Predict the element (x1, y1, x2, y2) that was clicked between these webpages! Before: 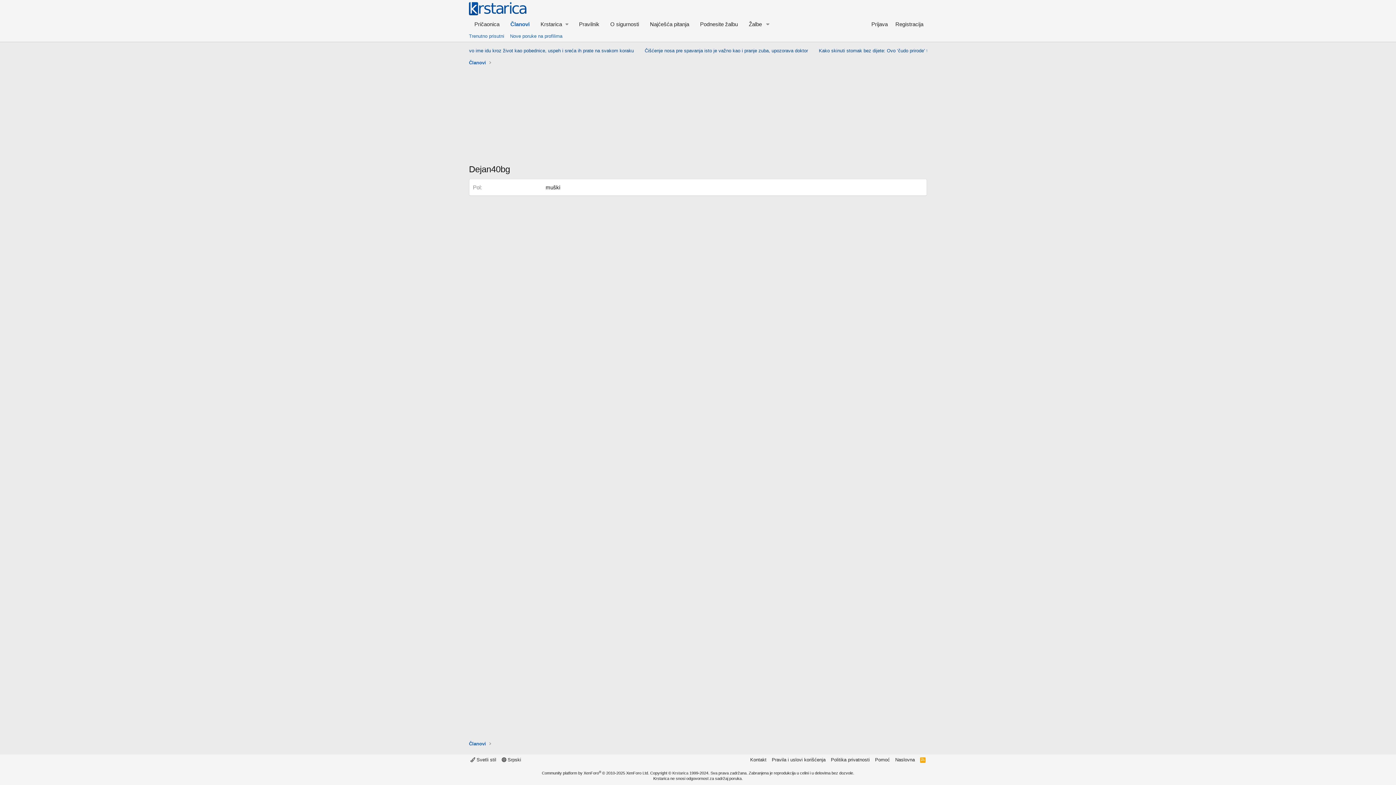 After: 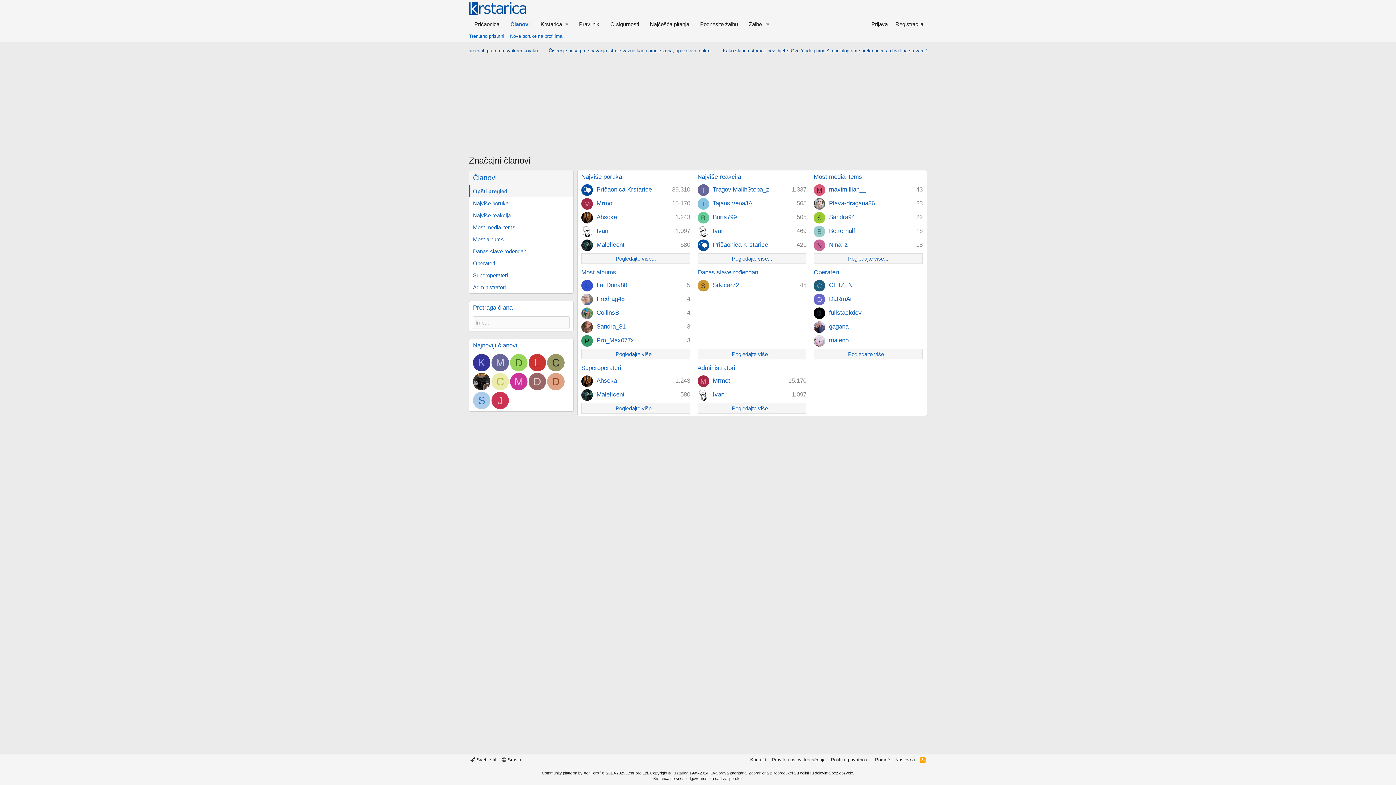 Action: bbox: (505, 17, 535, 30) label: Članovi